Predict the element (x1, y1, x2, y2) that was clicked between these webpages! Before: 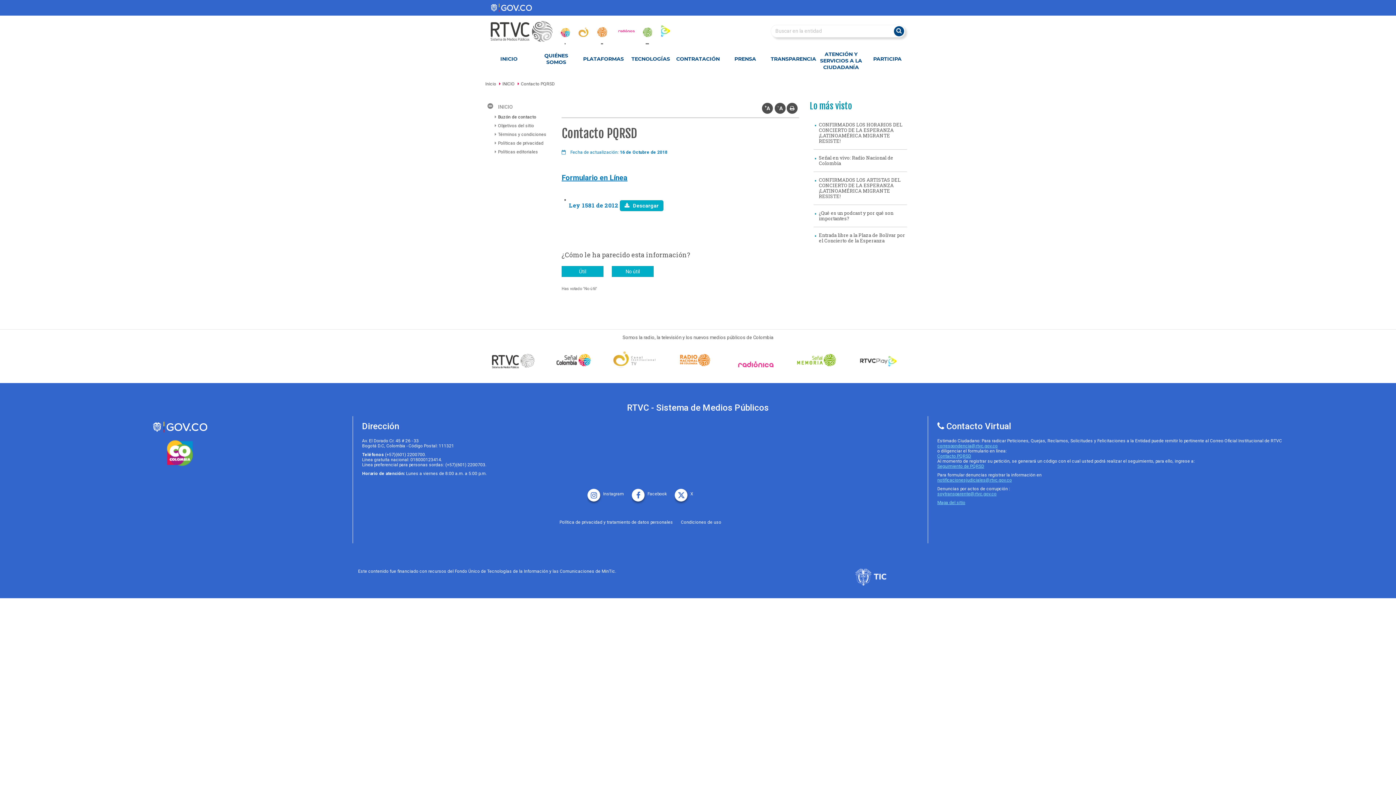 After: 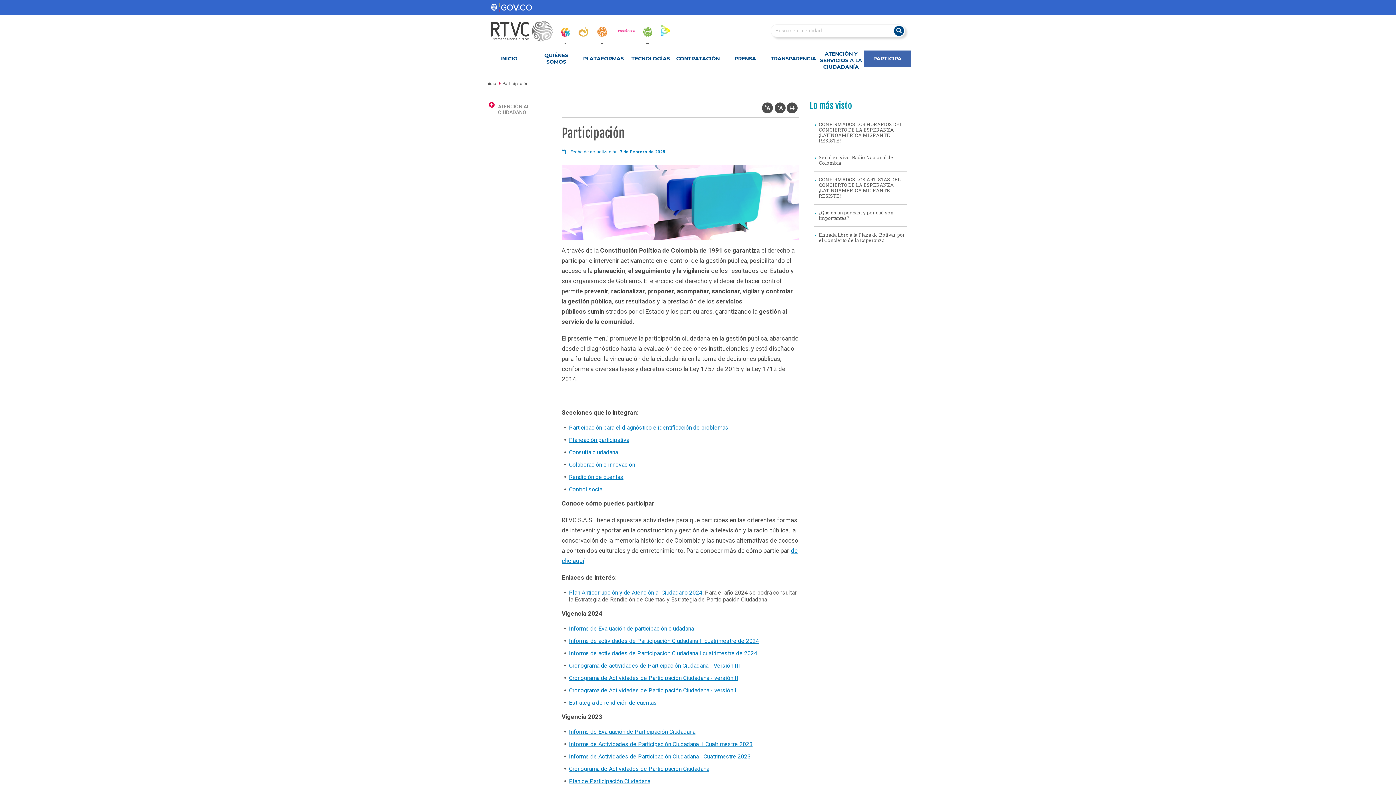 Action: label: Participa bbox: (864, 50, 910, 67)